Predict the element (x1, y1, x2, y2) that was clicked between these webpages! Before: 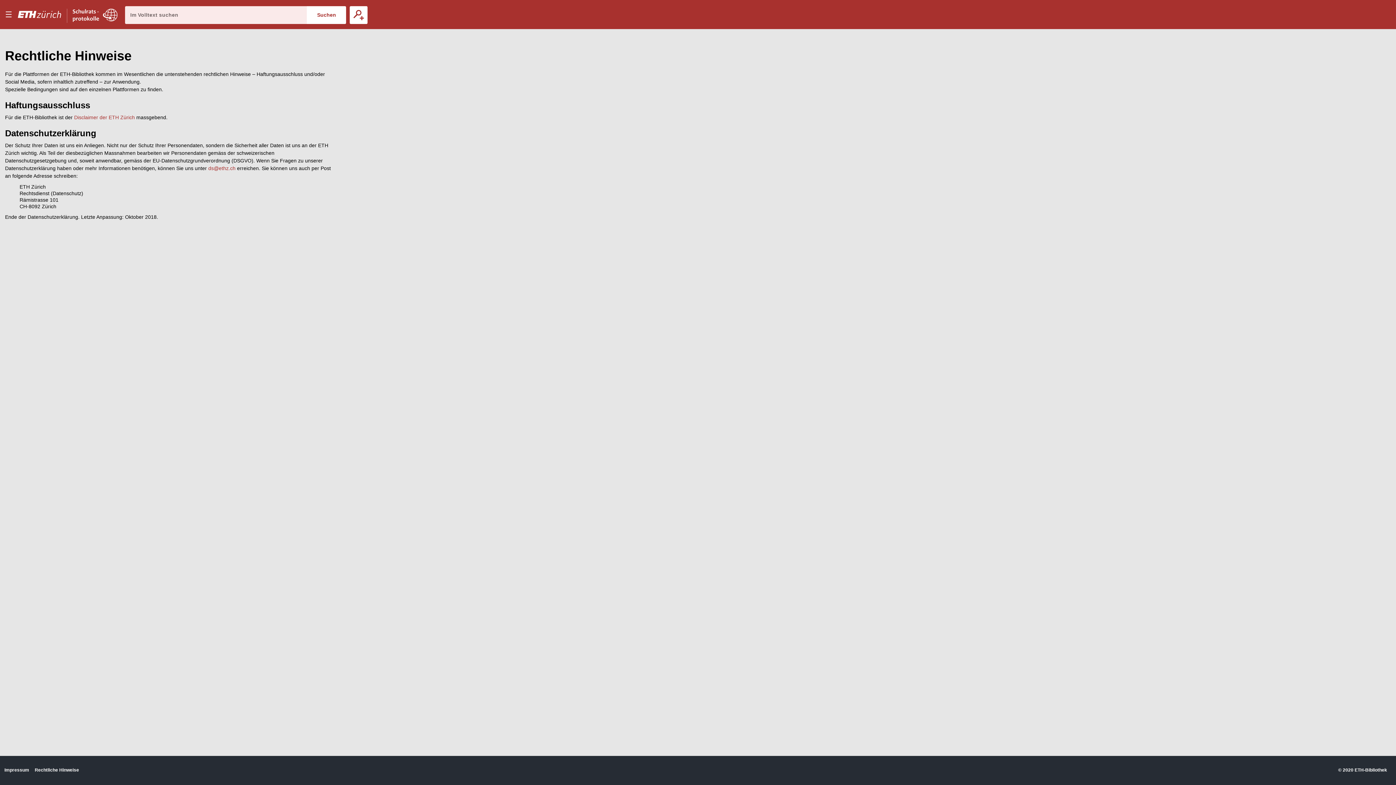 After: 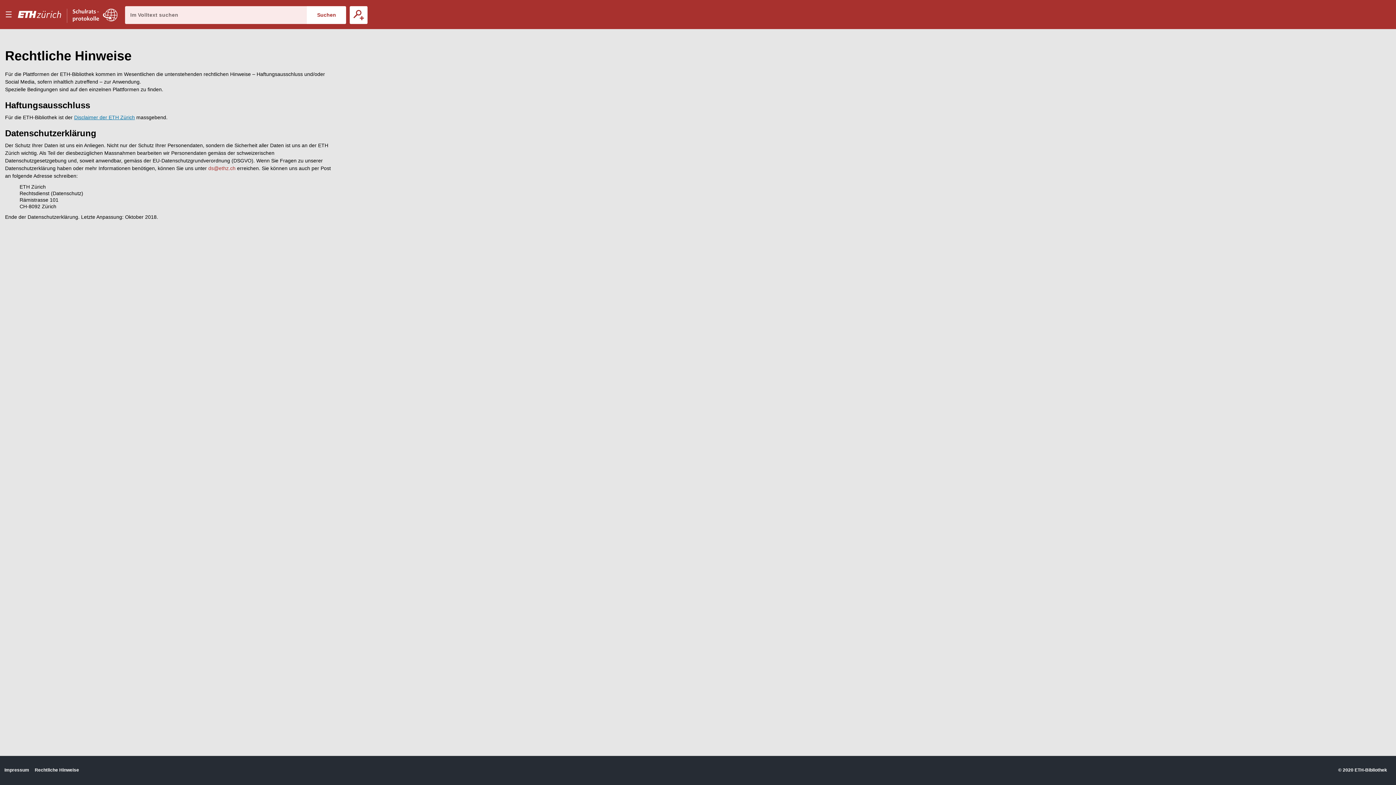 Action: label: Disclaimer der ETH Zürich bbox: (74, 114, 134, 120)